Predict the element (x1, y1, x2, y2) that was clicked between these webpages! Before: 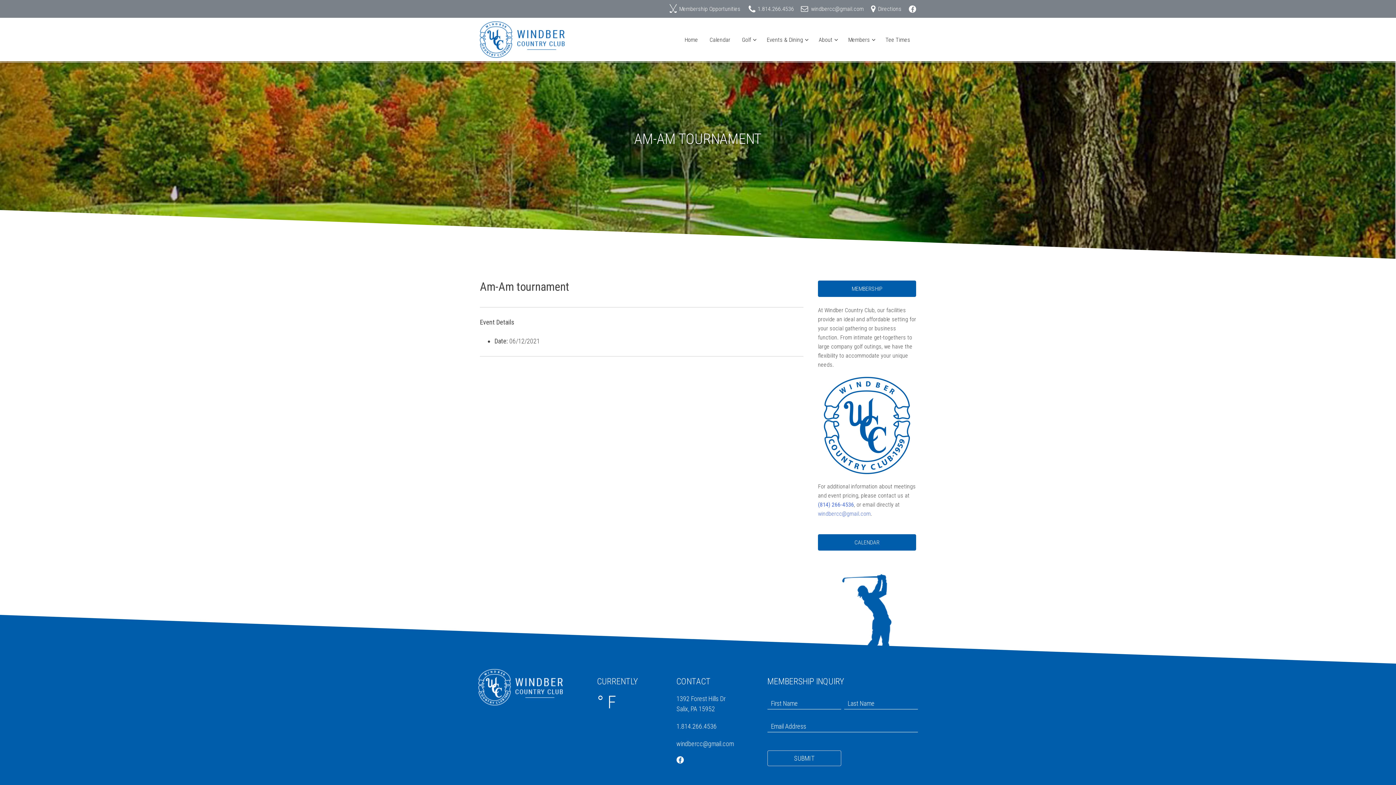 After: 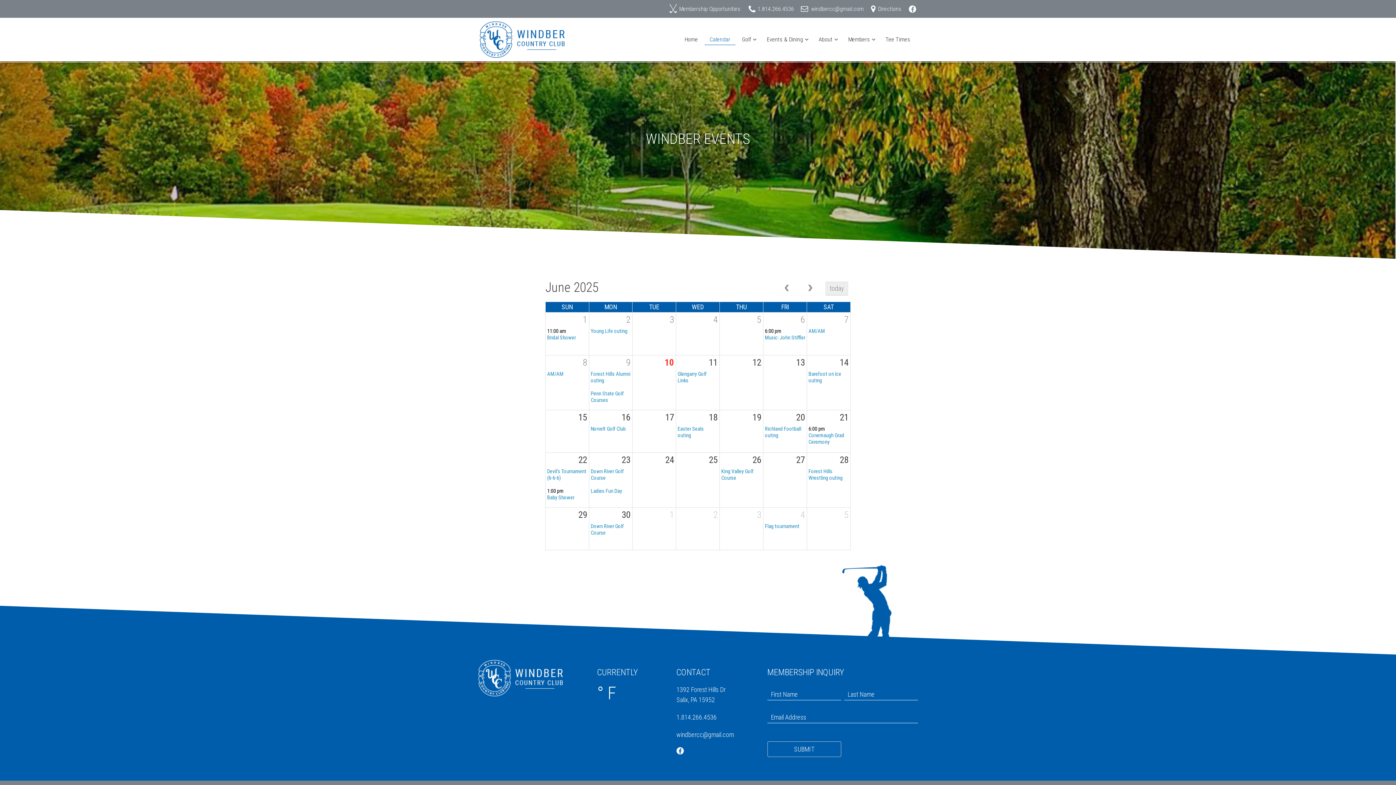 Action: bbox: (818, 534, 916, 550) label: CALENDAR